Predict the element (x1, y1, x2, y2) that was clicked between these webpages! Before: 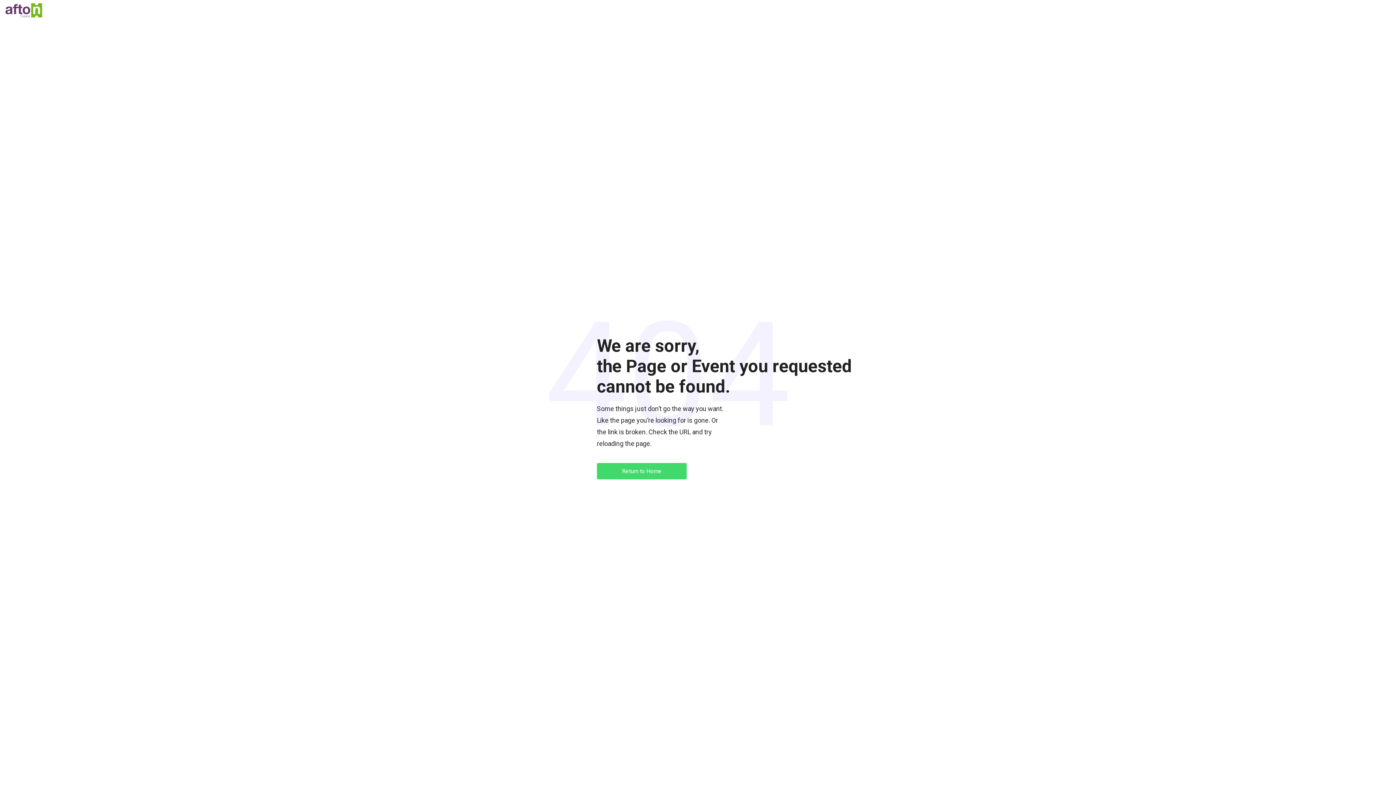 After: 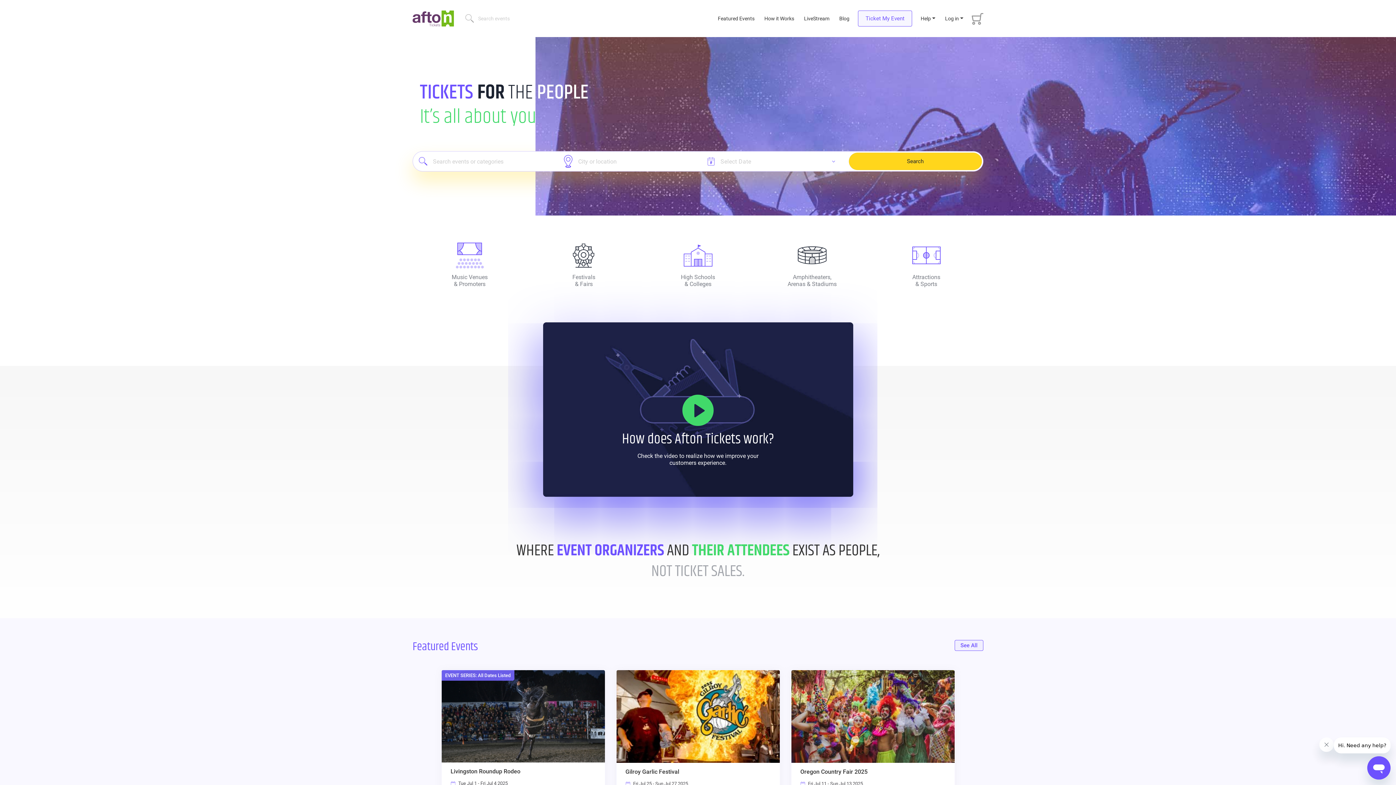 Action: bbox: (5, 3, 42, 18)